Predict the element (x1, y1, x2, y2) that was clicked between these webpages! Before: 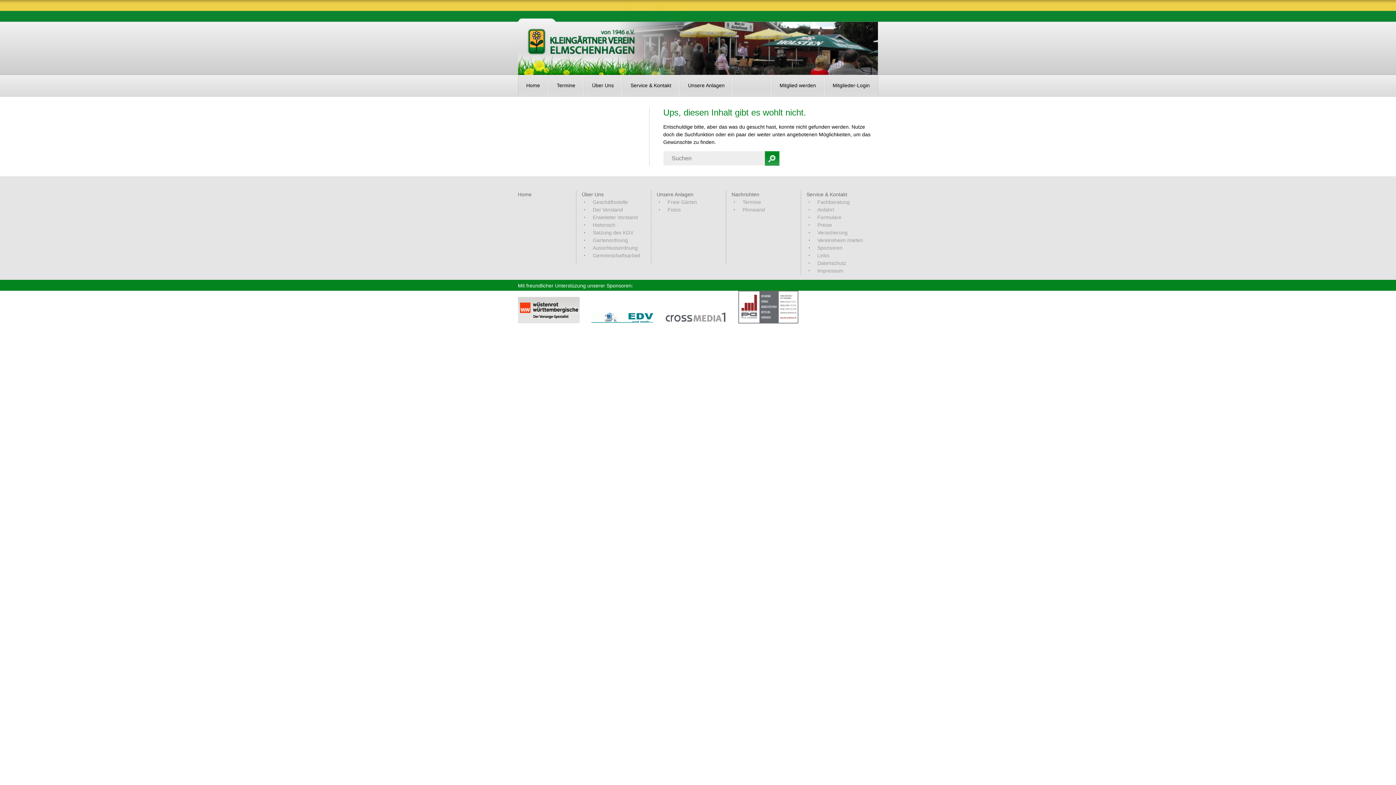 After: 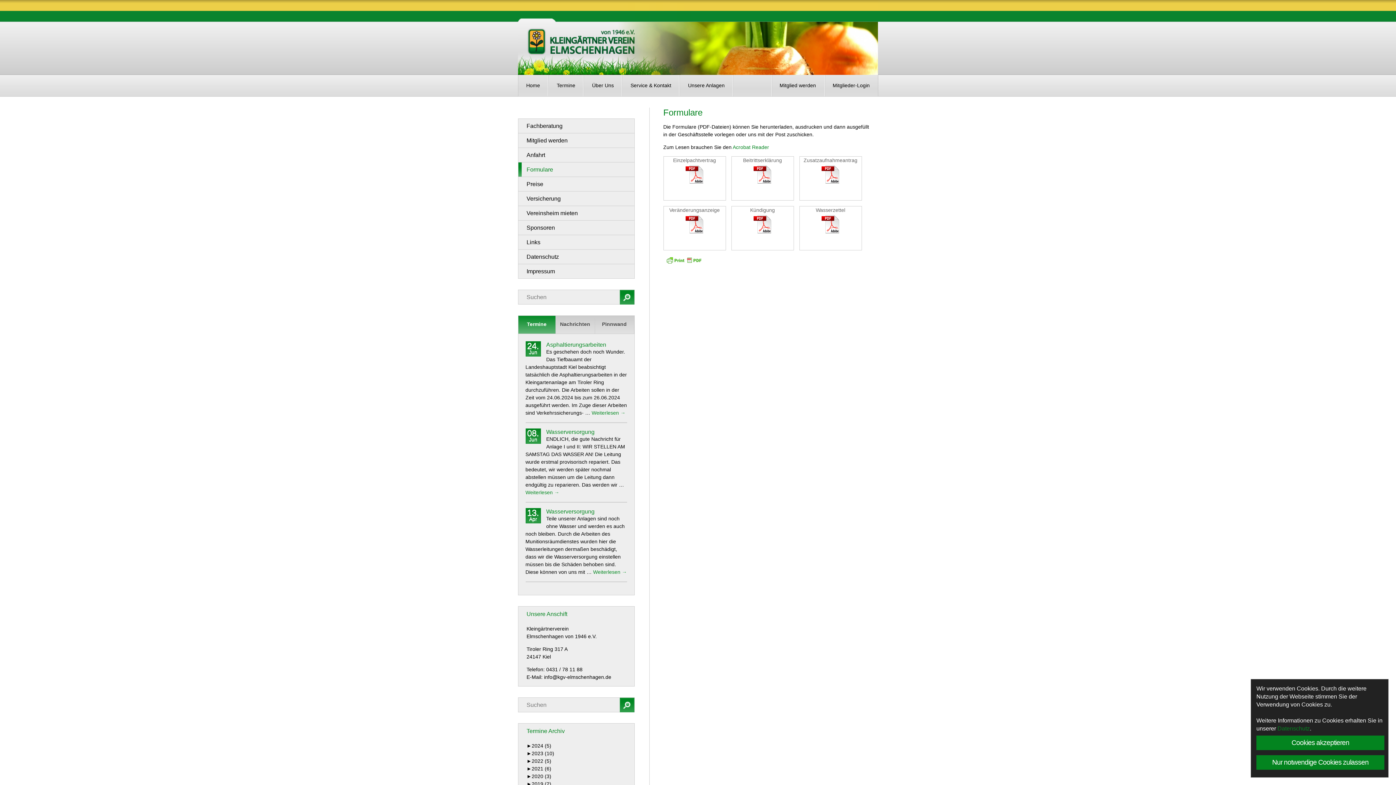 Action: bbox: (817, 214, 841, 220) label: Formulare